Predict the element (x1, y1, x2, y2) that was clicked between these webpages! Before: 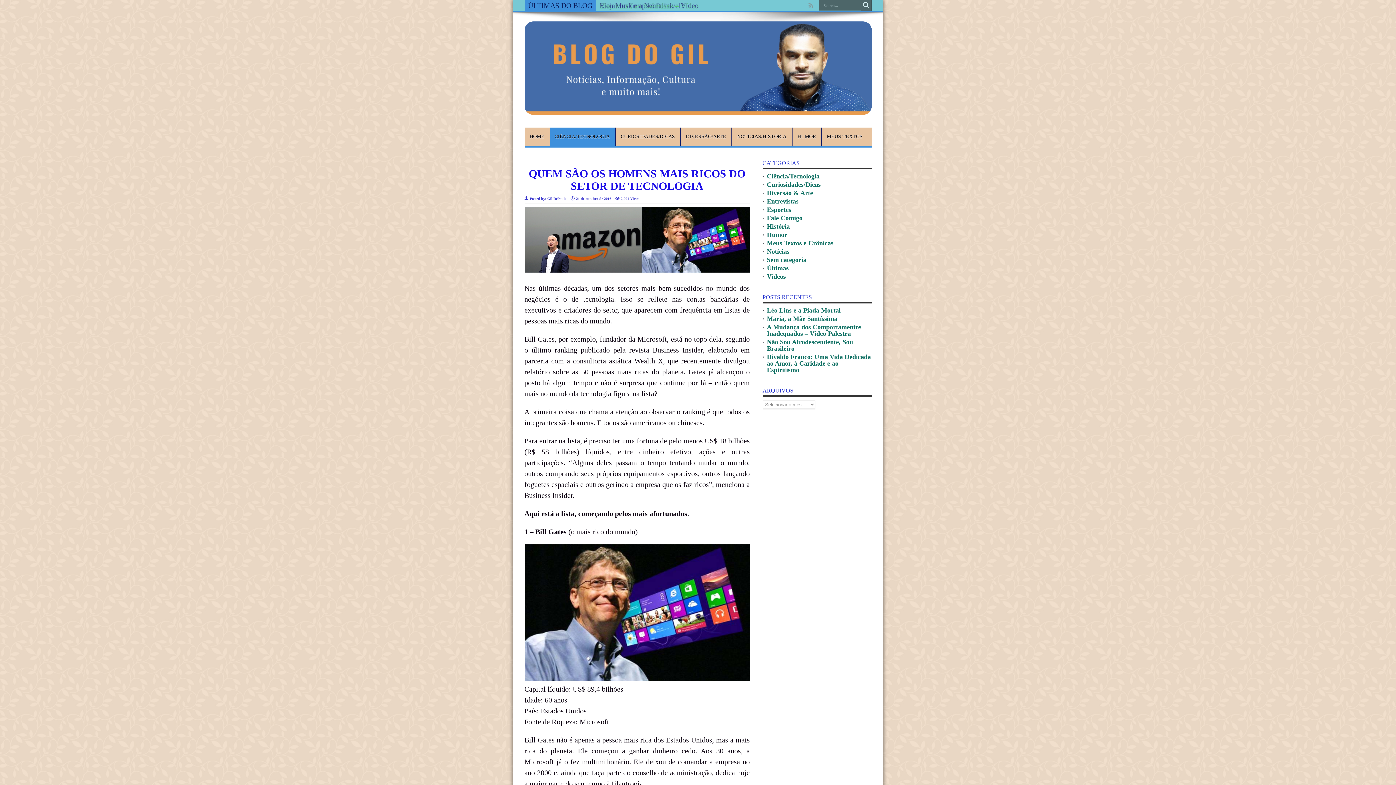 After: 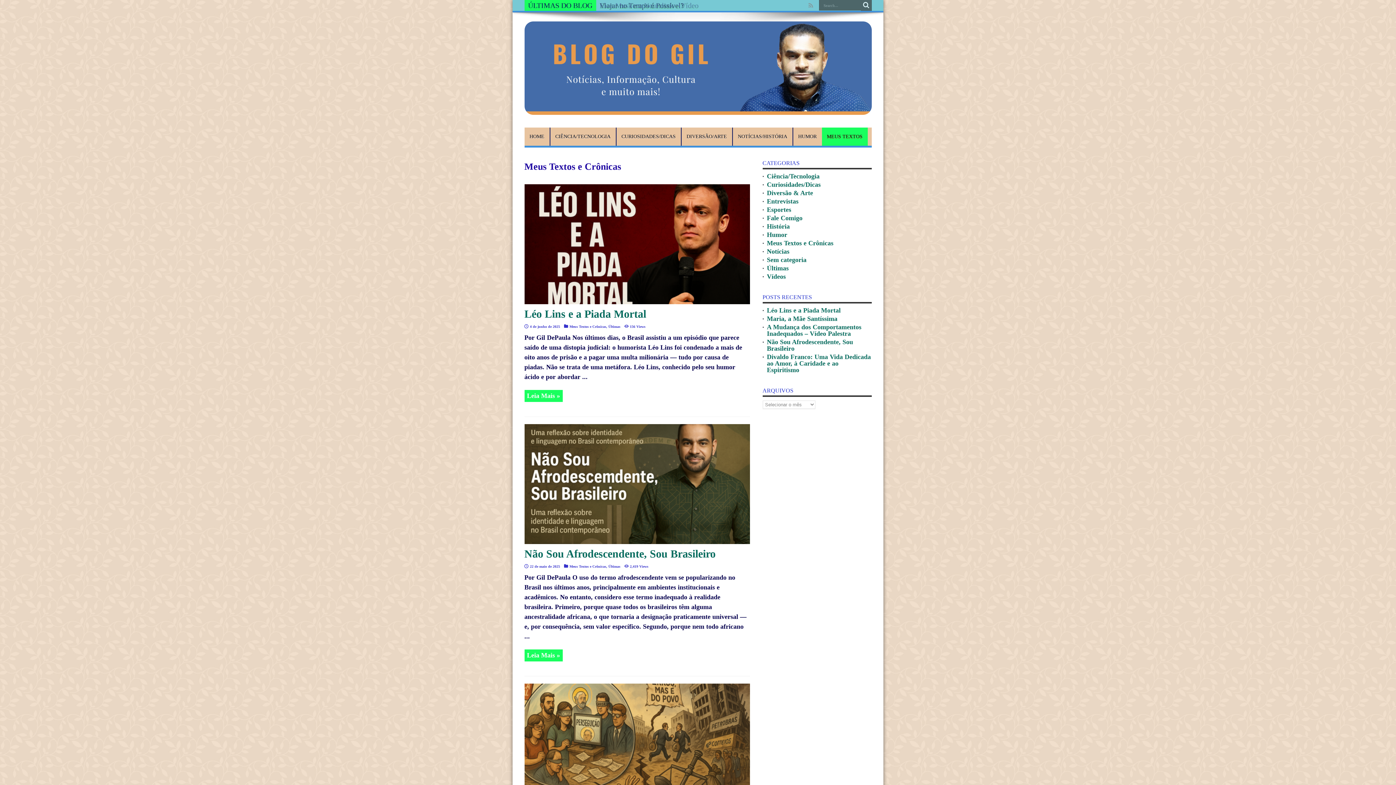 Action: bbox: (821, 127, 867, 145) label: MEUS TEXTOS